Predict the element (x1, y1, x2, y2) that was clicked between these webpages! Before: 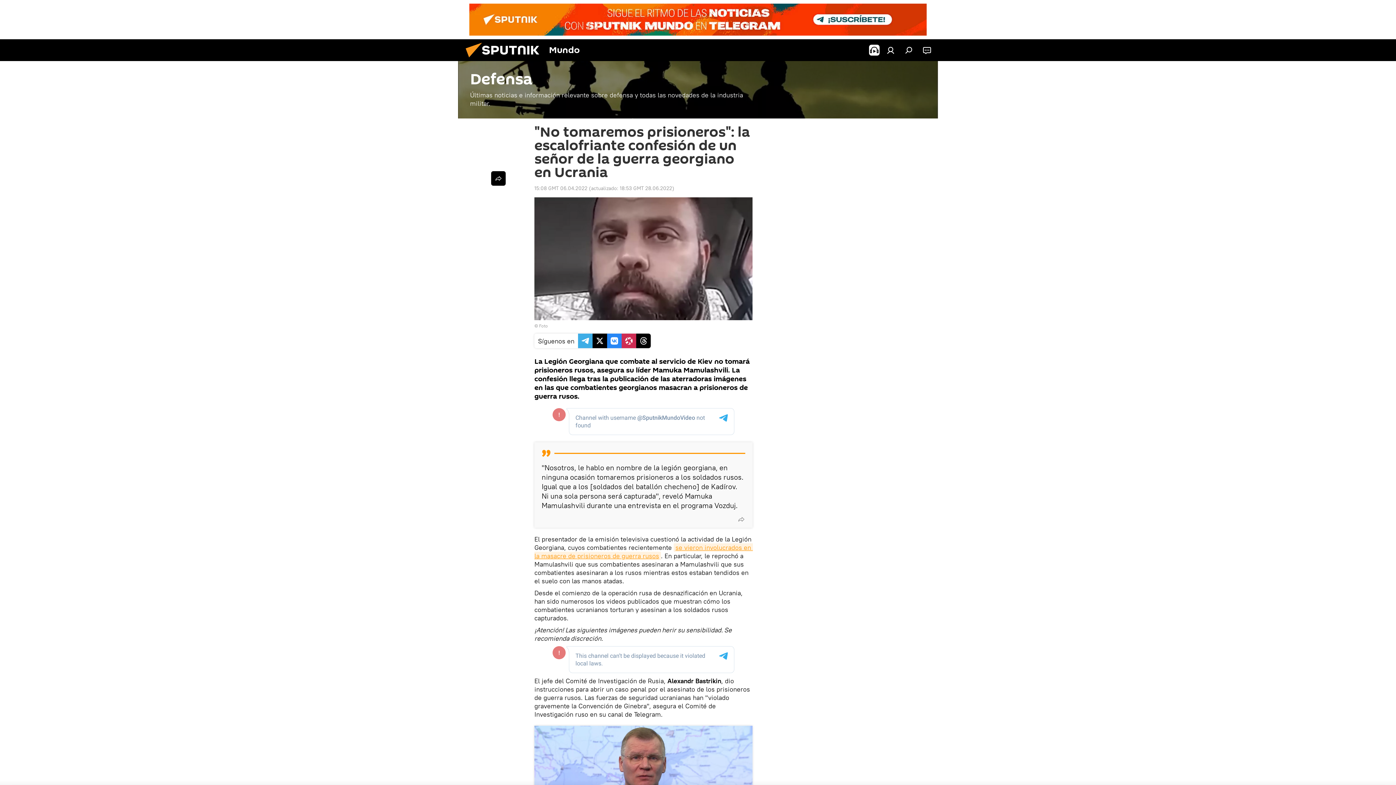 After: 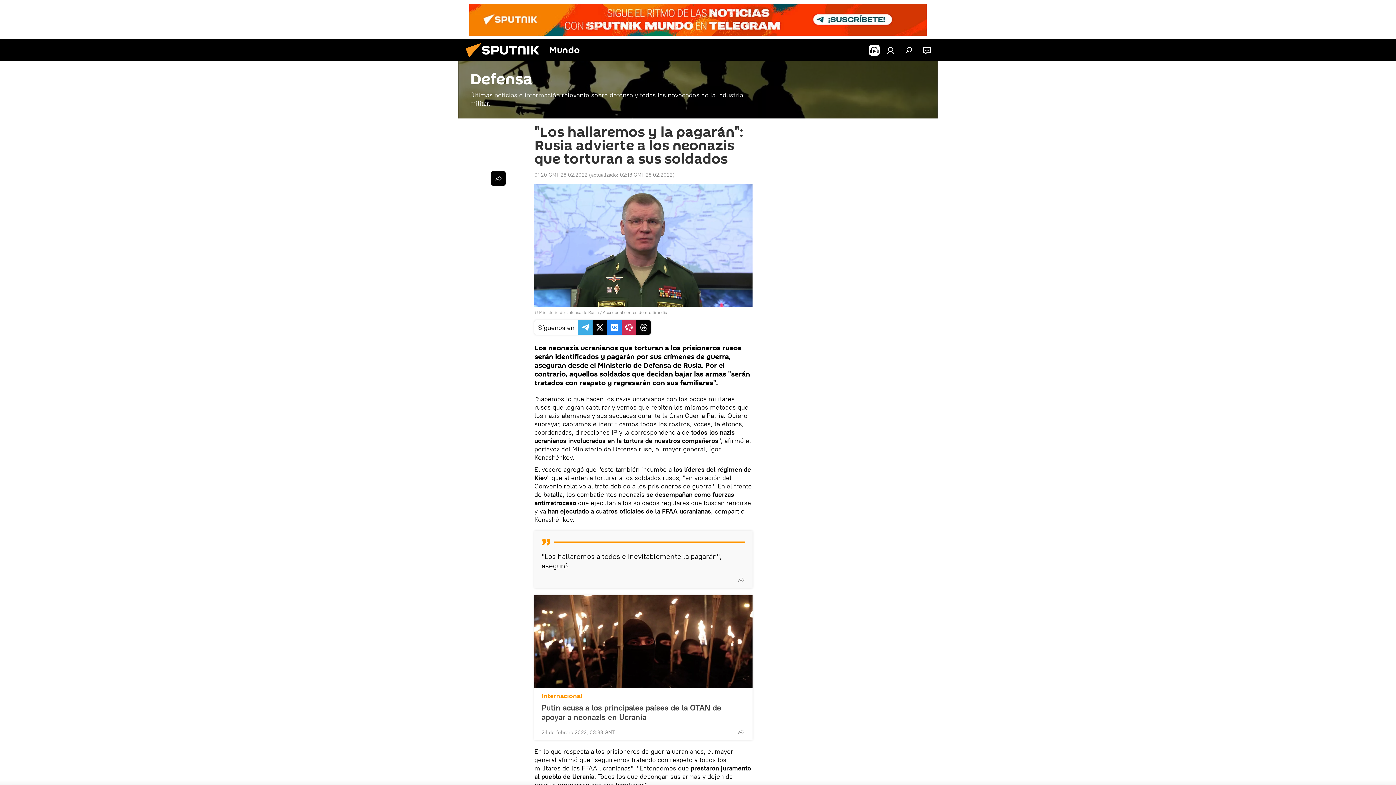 Action: bbox: (534, 726, 752, 819)